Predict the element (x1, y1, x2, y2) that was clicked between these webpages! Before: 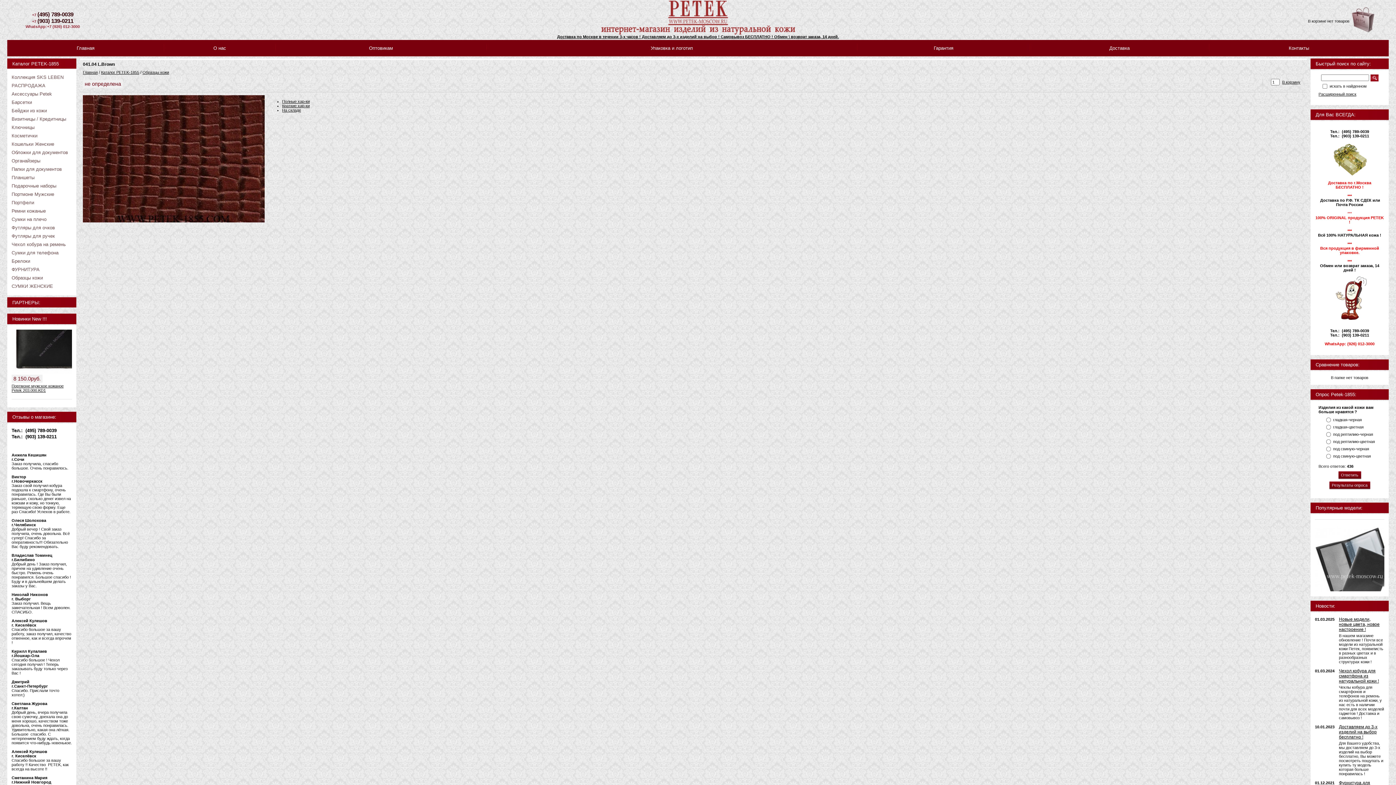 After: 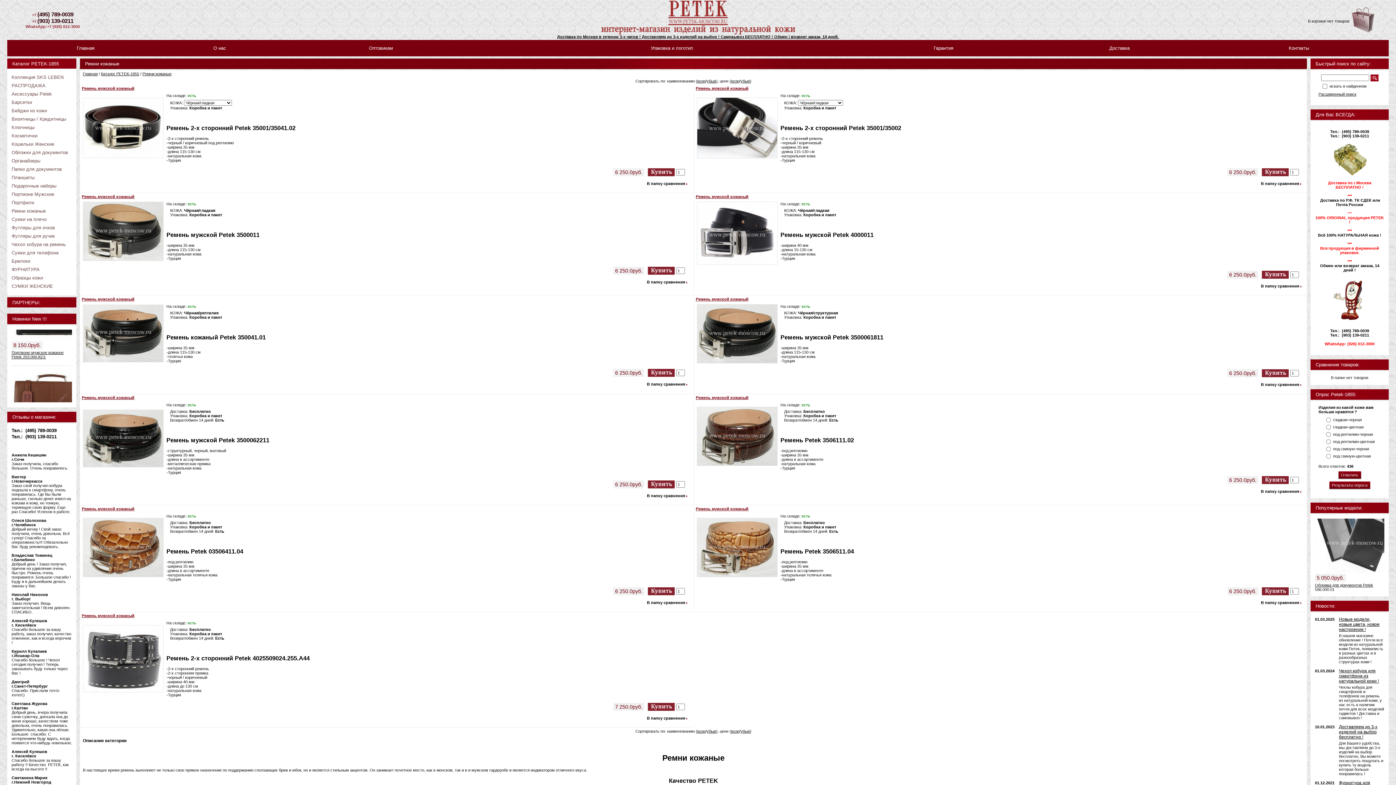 Action: bbox: (11, 206, 72, 215) label: Ремни кожаные